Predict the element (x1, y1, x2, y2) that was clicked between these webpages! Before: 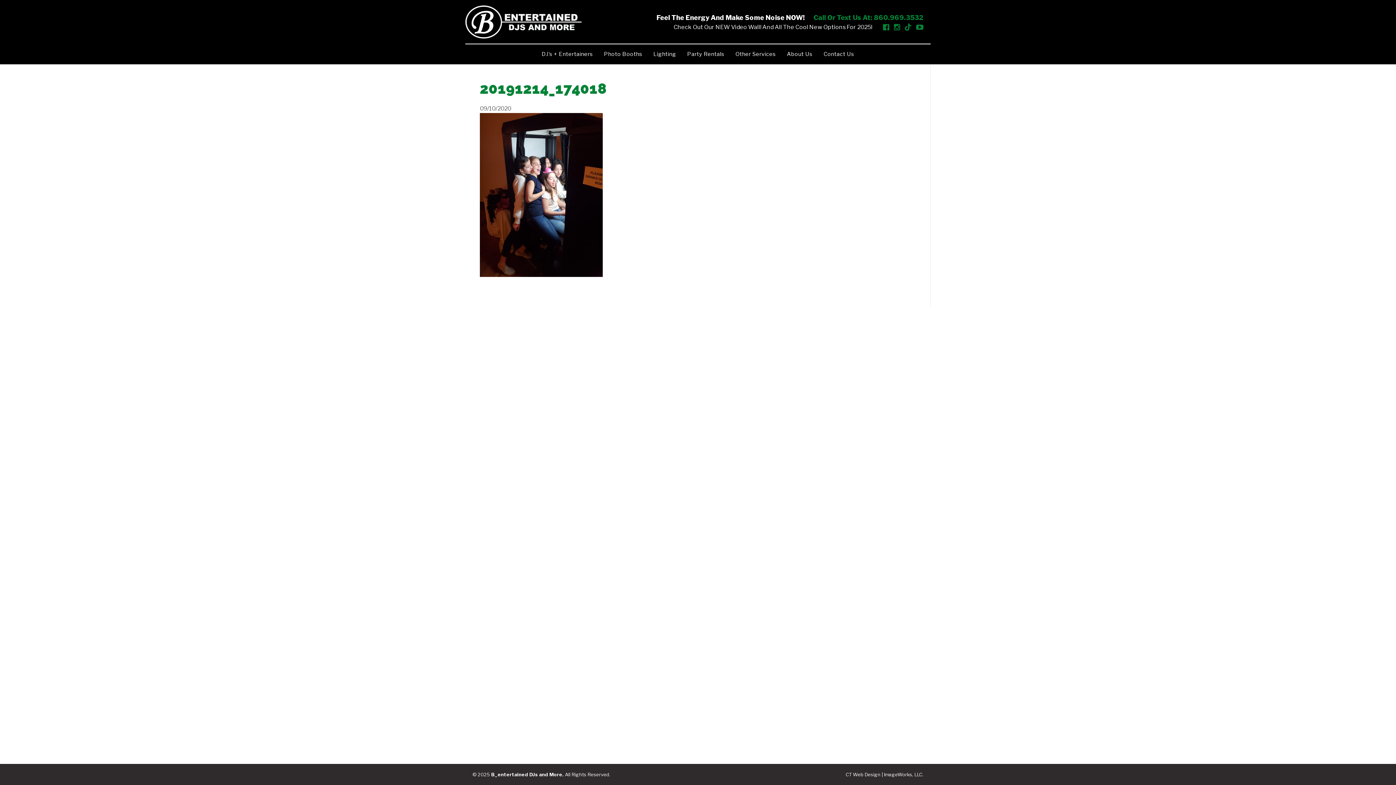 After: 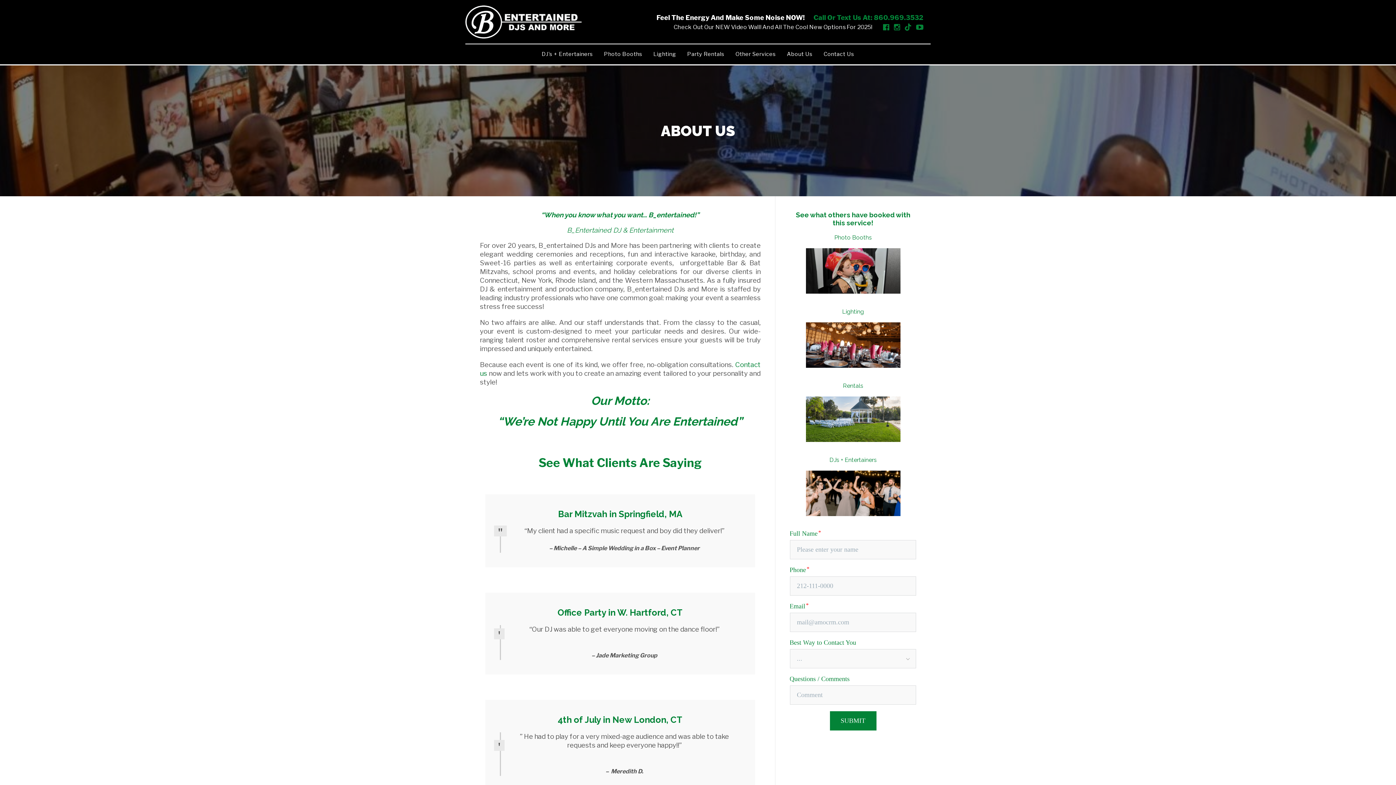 Action: bbox: (781, 44, 818, 64) label: About Us